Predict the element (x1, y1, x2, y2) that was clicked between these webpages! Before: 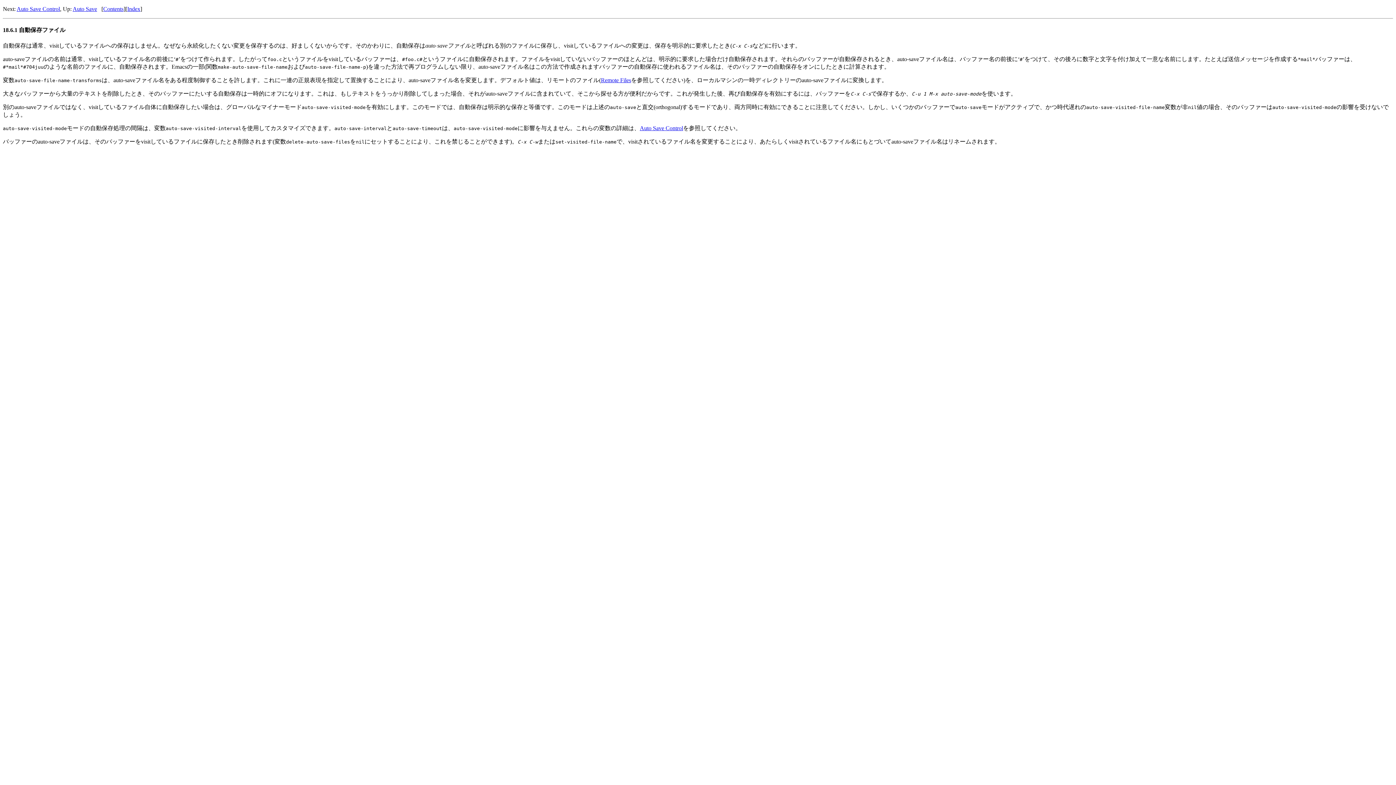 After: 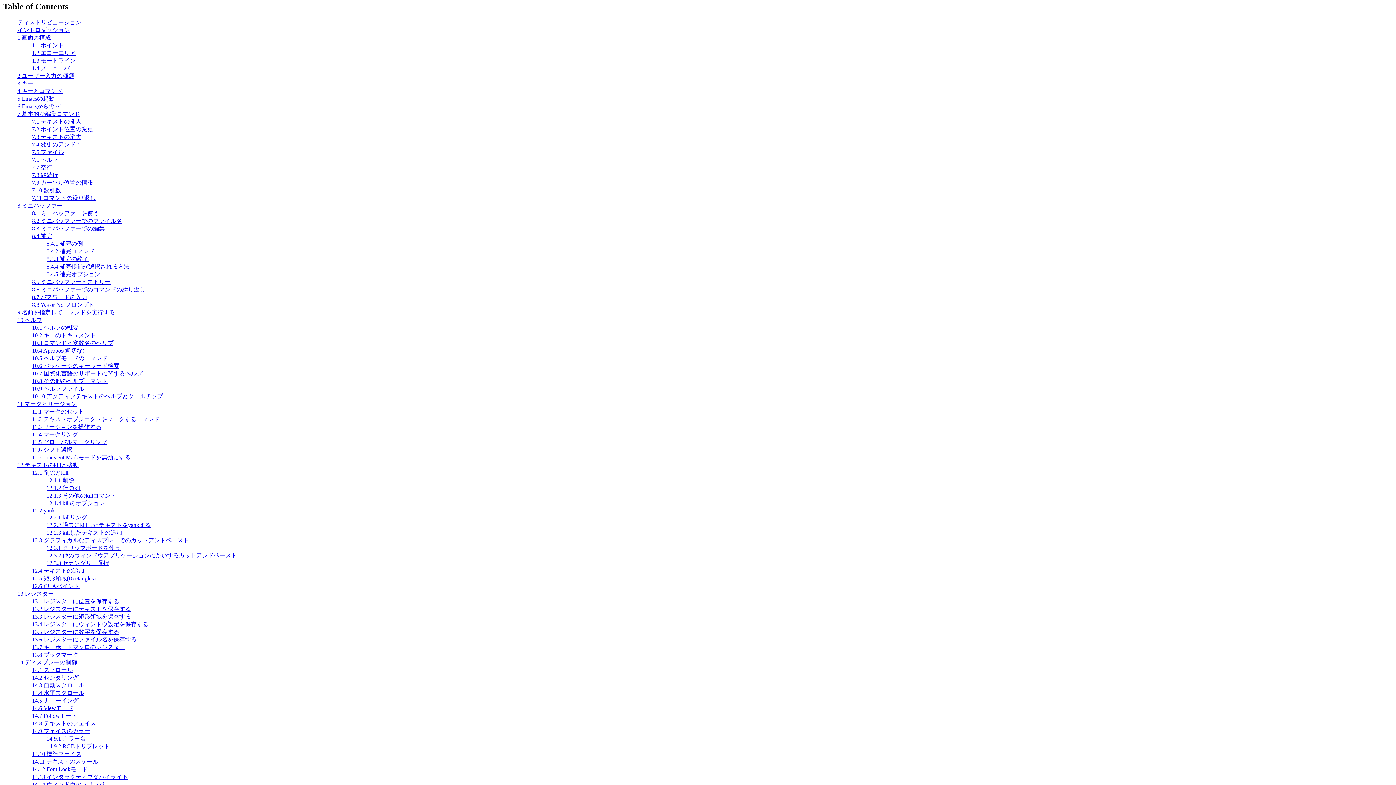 Action: bbox: (103, 5, 123, 12) label: Contents